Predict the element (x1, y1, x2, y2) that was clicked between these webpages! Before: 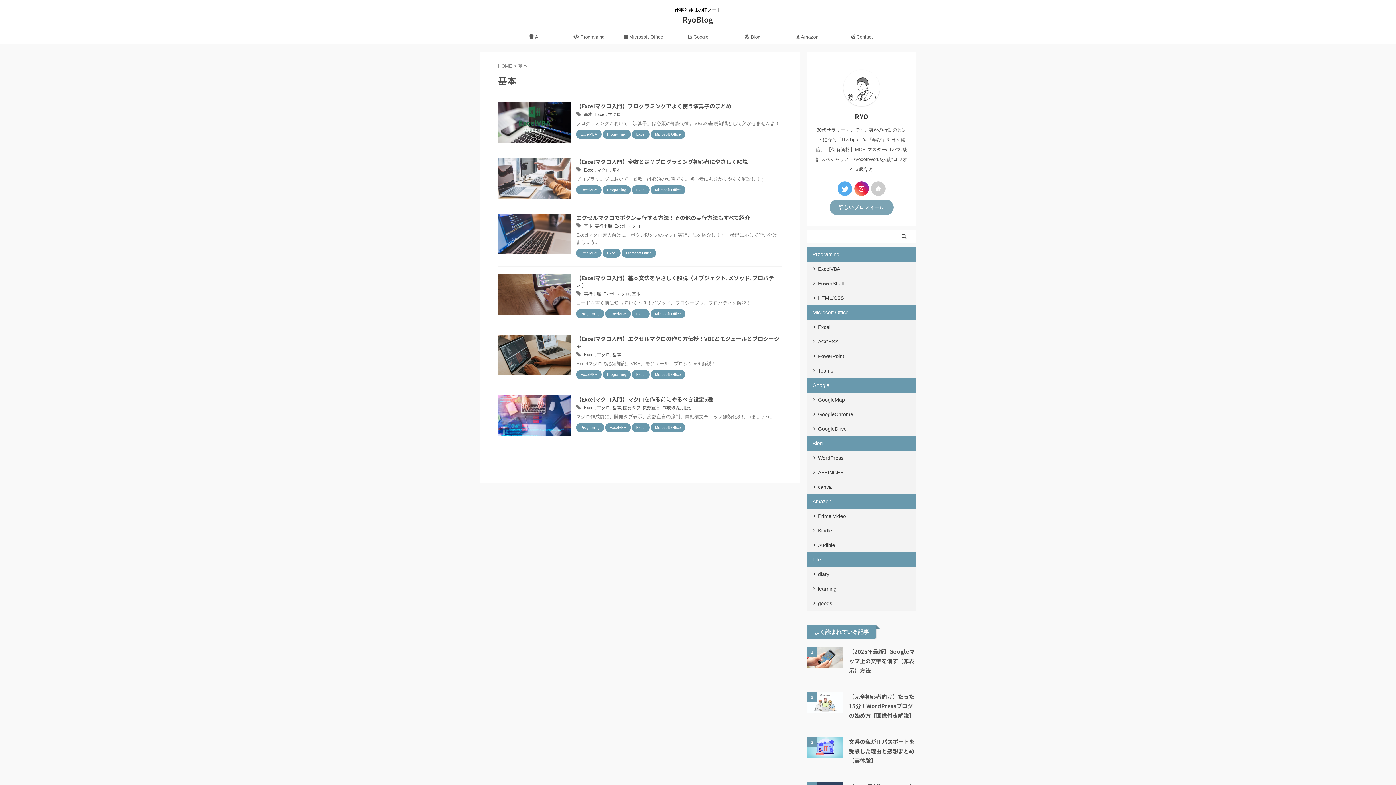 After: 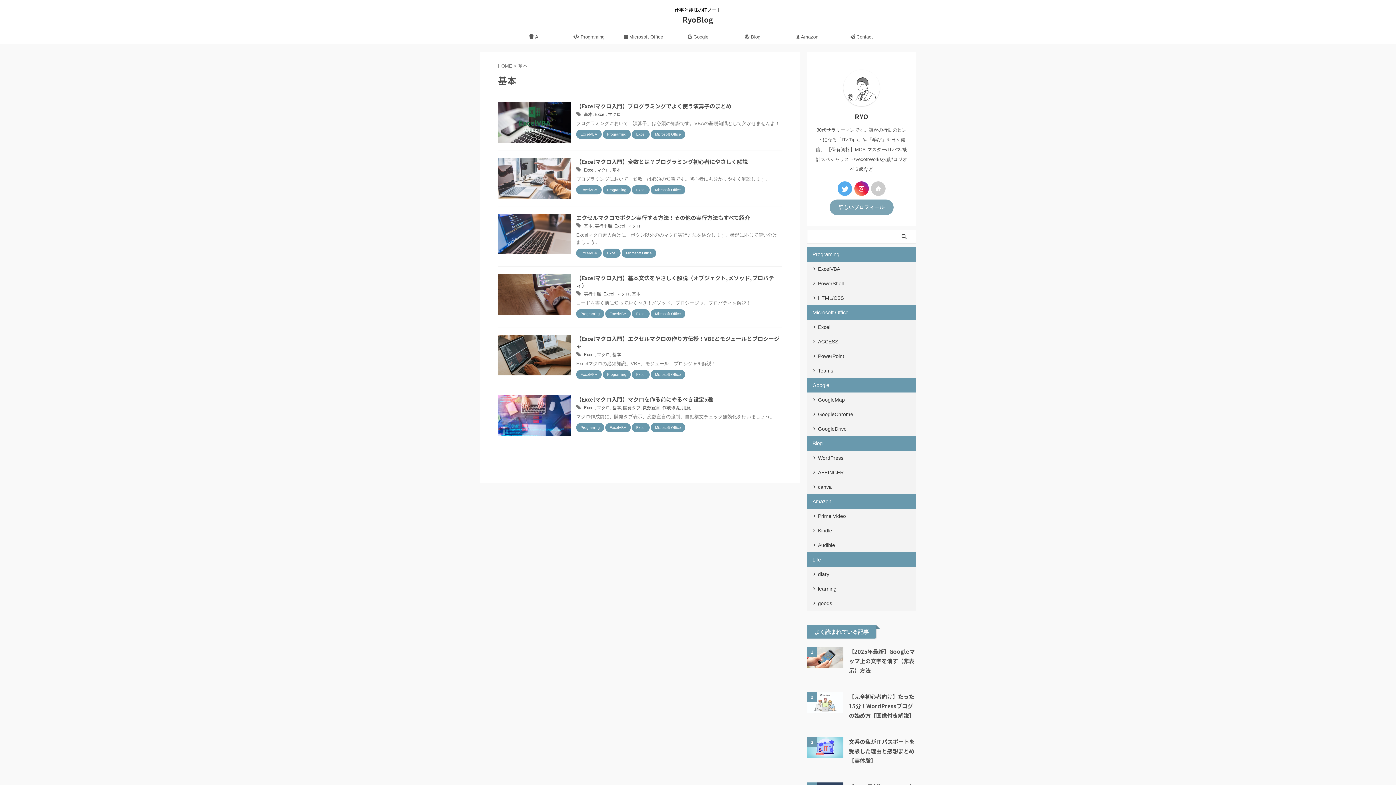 Action: label: 基本 bbox: (632, 291, 640, 296)